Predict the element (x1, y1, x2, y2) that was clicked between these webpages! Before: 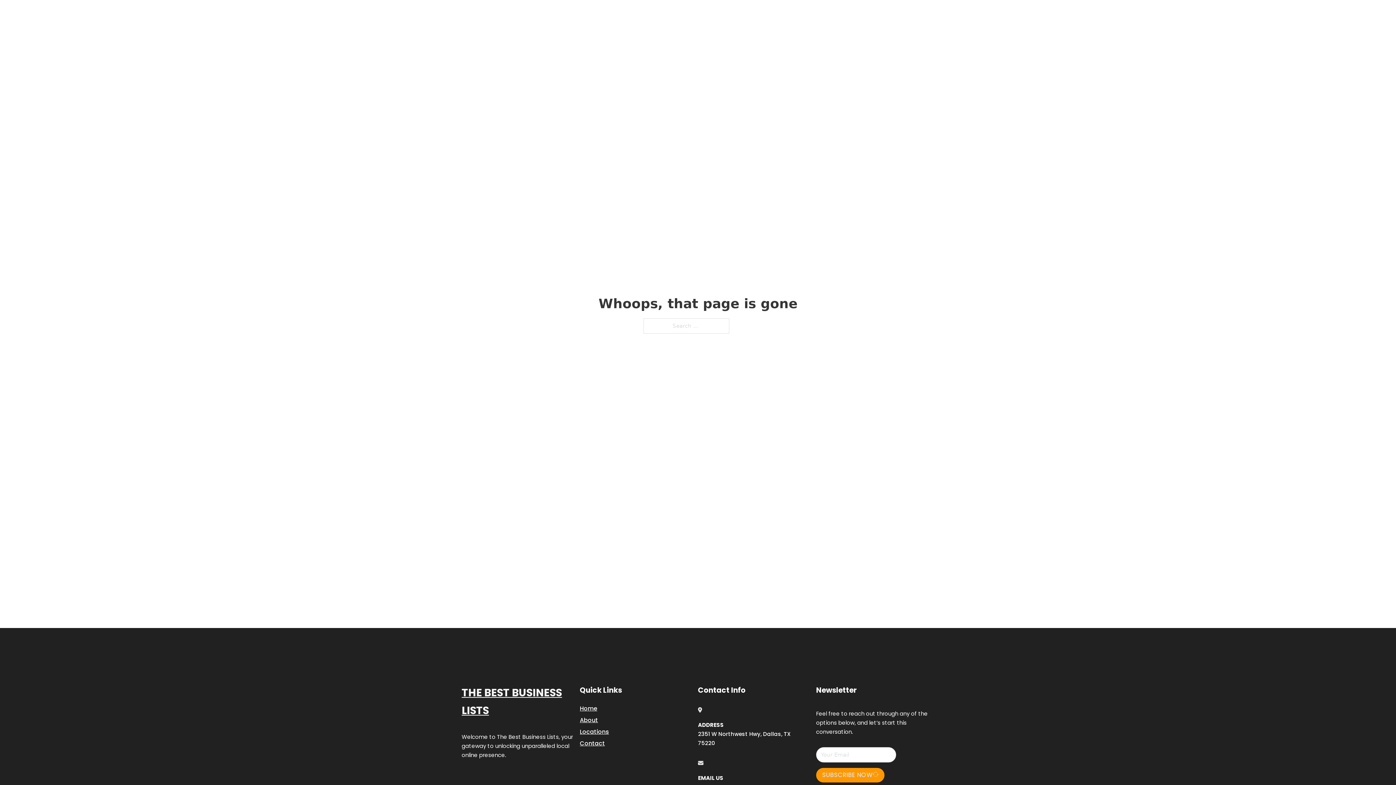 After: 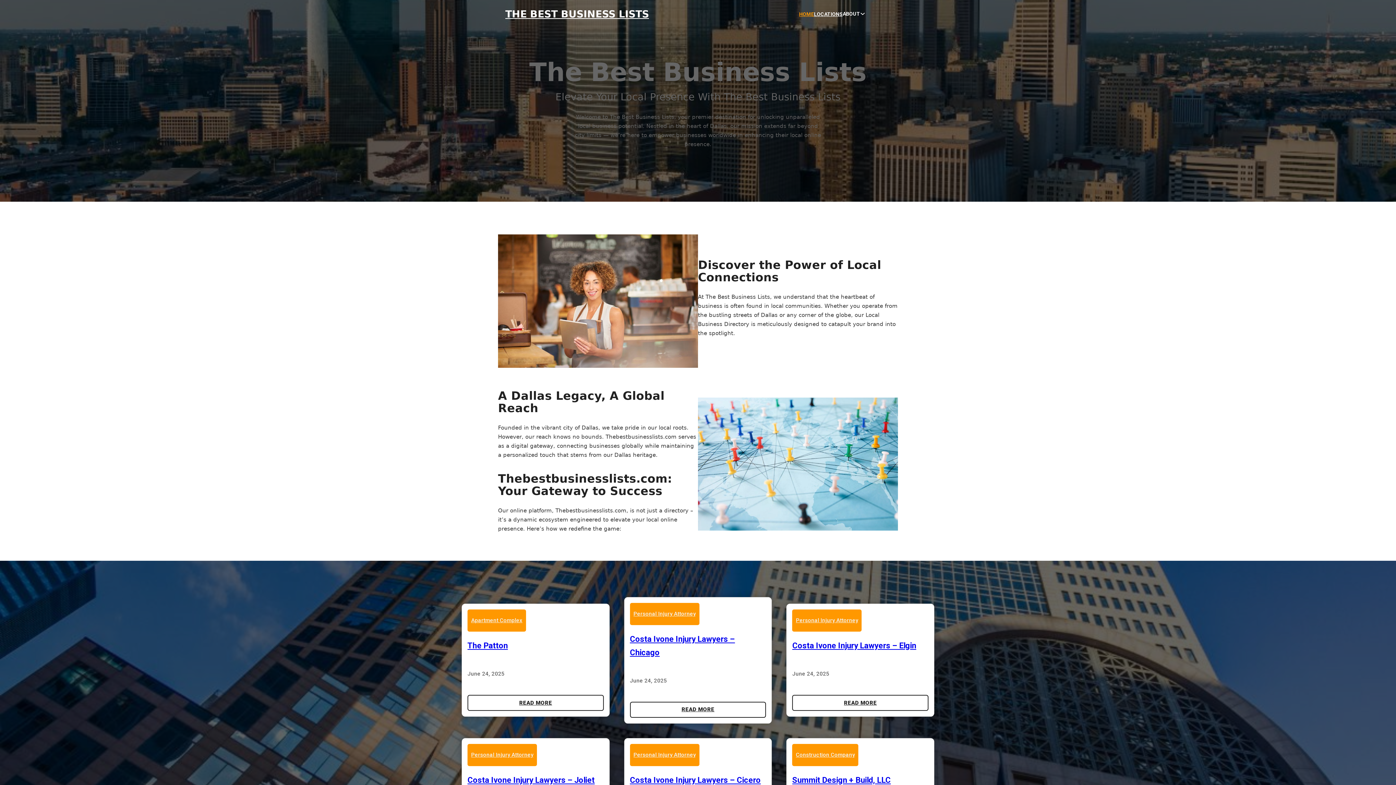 Action: bbox: (505, 8, 649, 19) label: THE BEST BUSINESS LISTS